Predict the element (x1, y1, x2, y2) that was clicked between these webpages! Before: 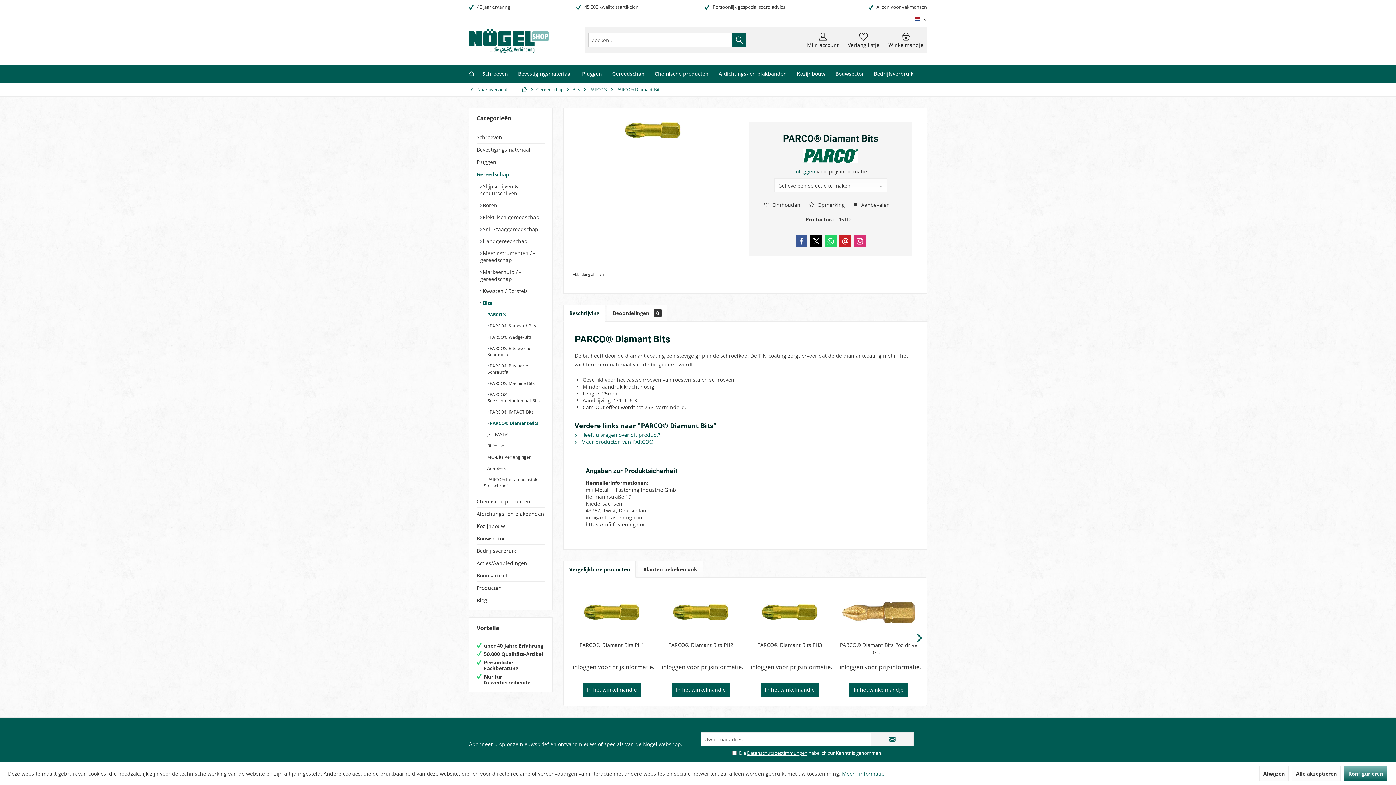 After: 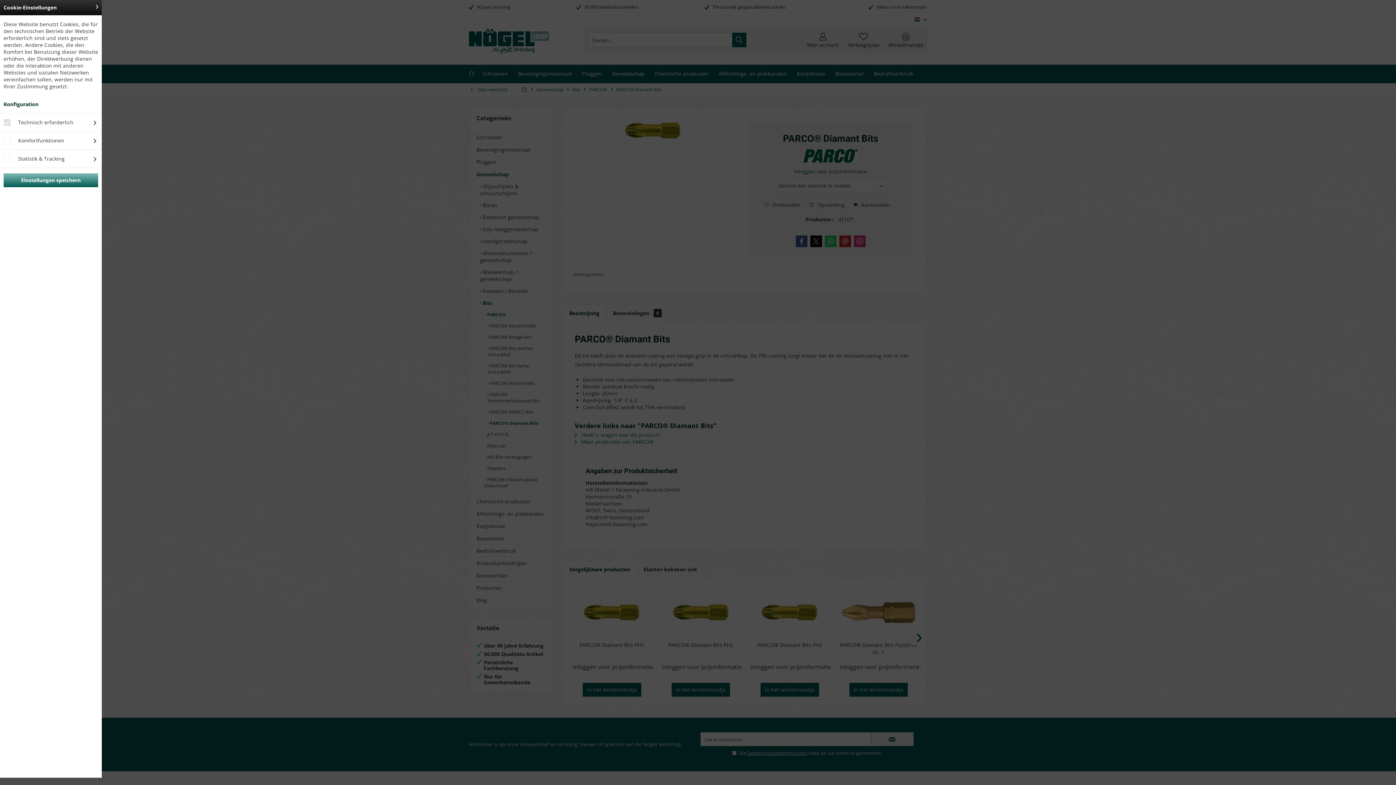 Action: bbox: (1344, 766, 1387, 781) label: Konfigurieren